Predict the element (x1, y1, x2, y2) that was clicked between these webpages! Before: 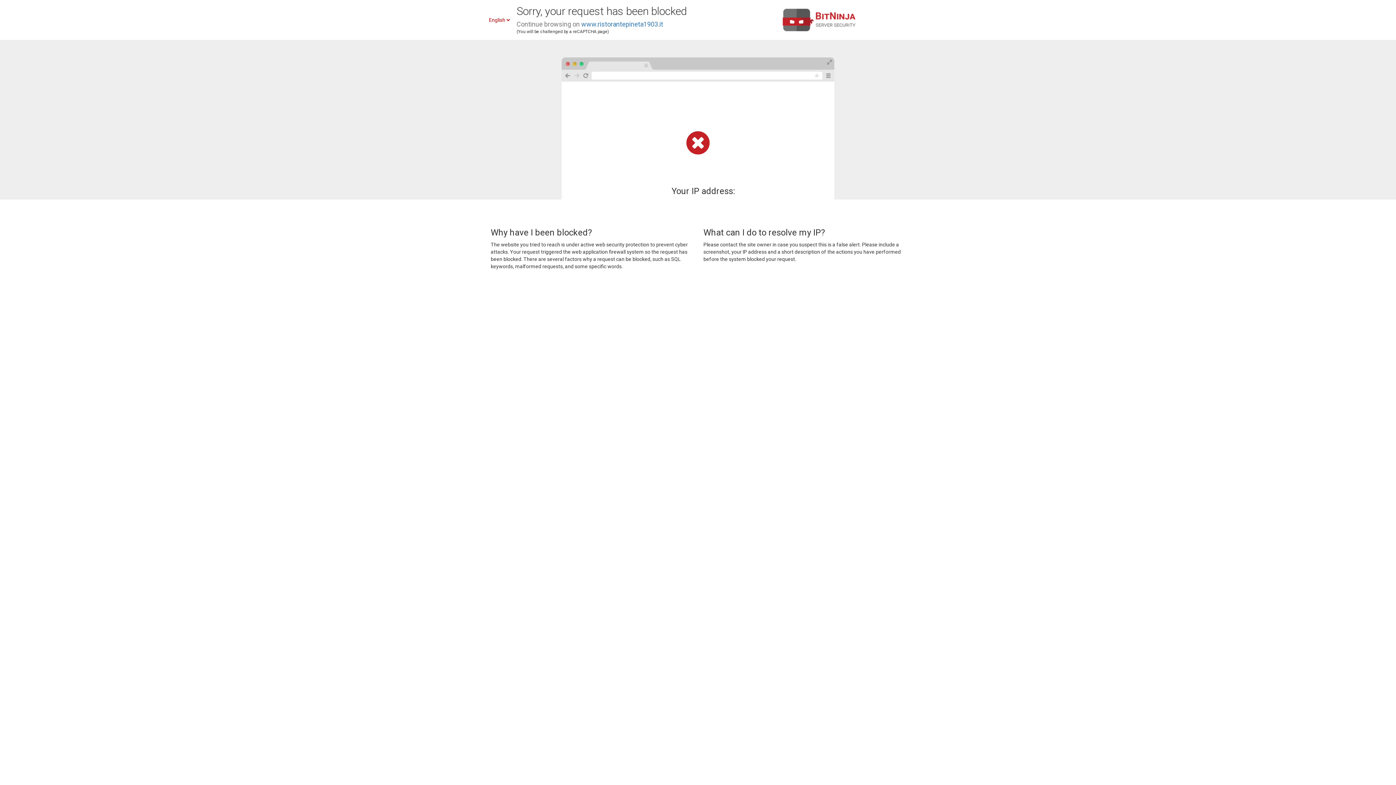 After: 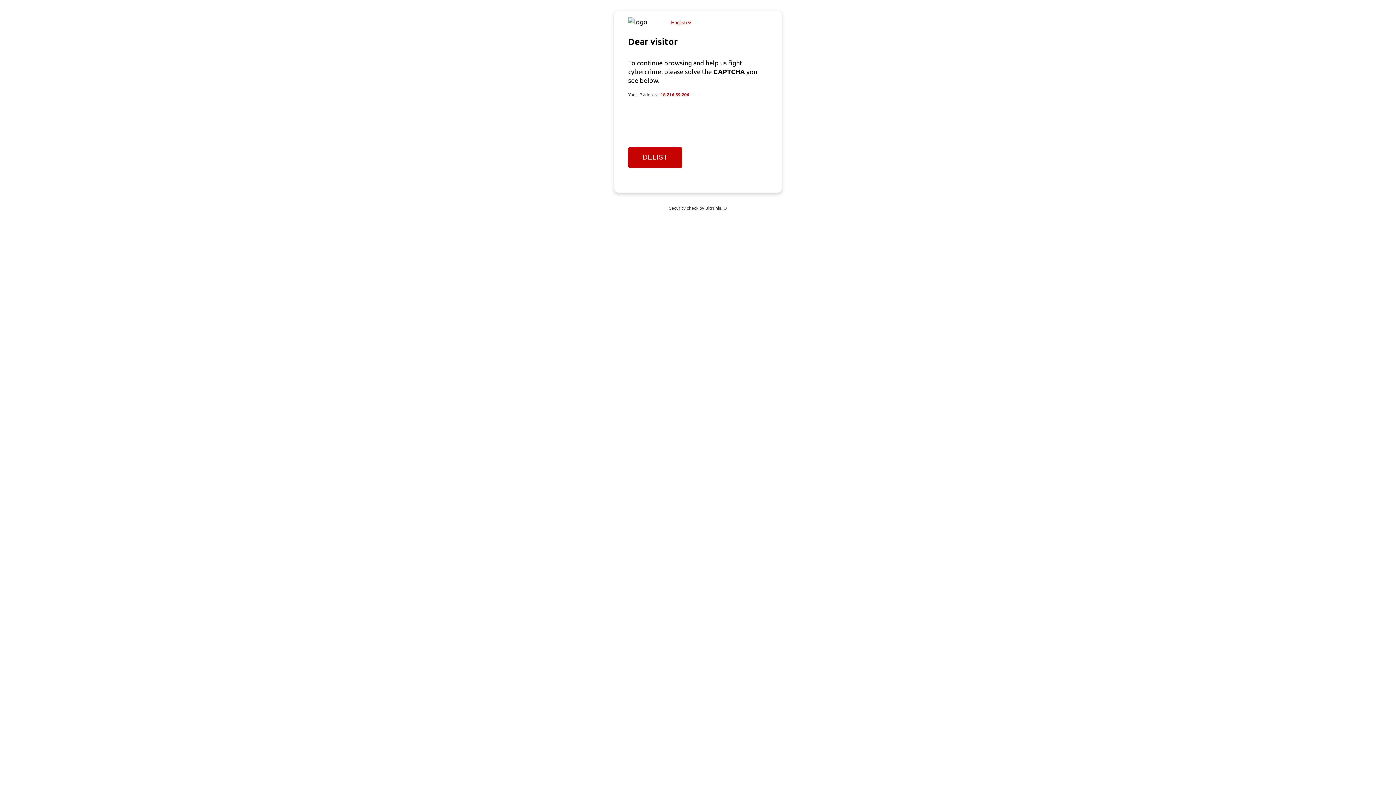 Action: label: www.ristorantepineta1903.it bbox: (581, 20, 663, 28)